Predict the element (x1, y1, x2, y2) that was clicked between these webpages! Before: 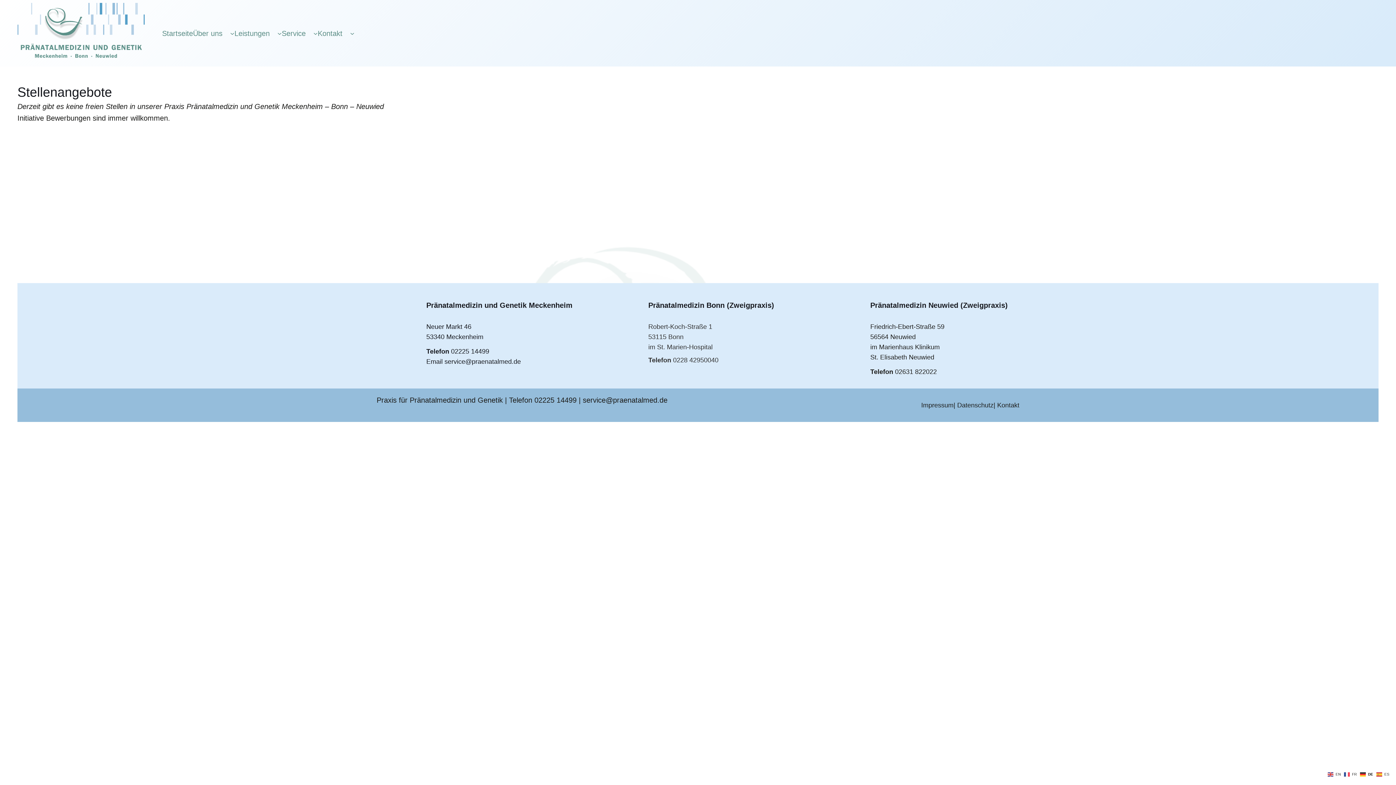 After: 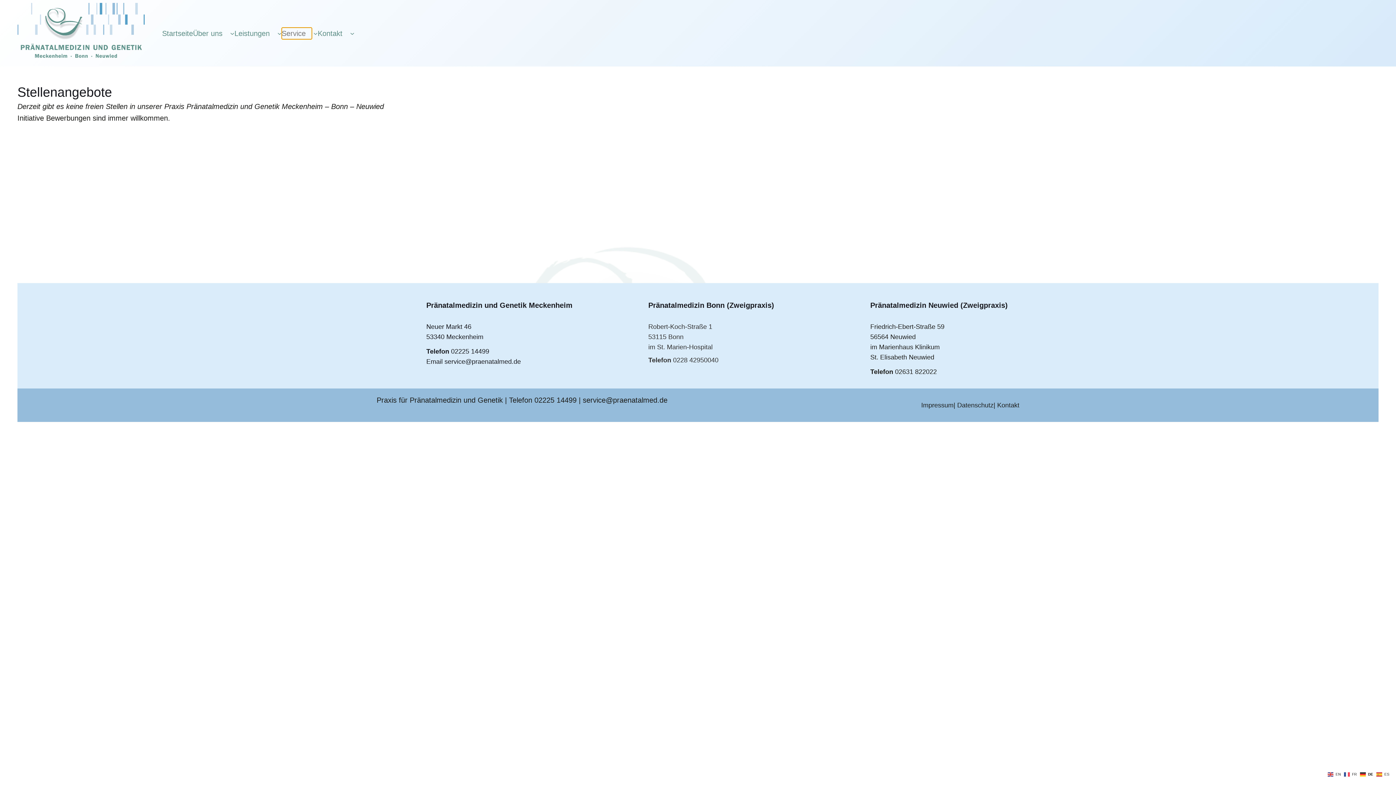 Action: bbox: (281, 27, 312, 39) label: Untermenü von Service